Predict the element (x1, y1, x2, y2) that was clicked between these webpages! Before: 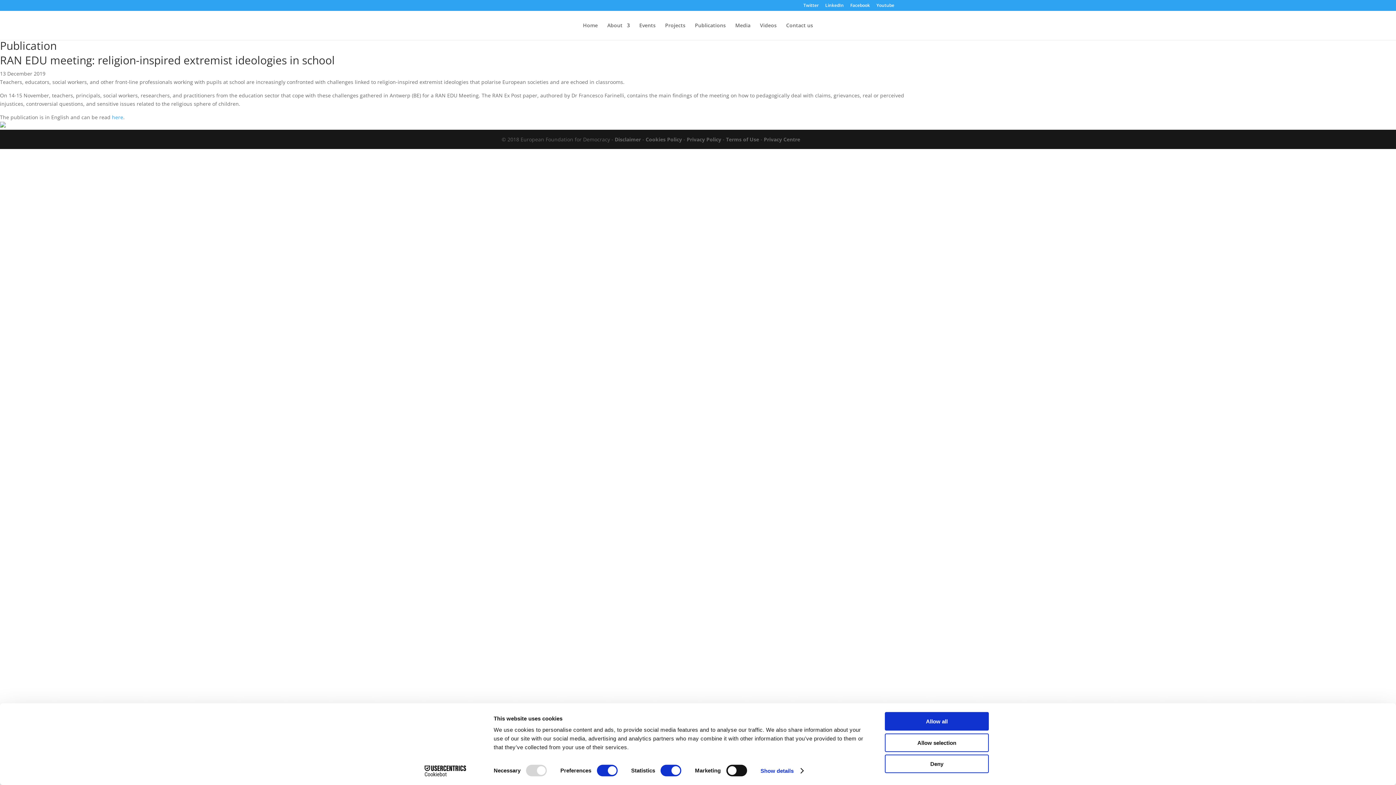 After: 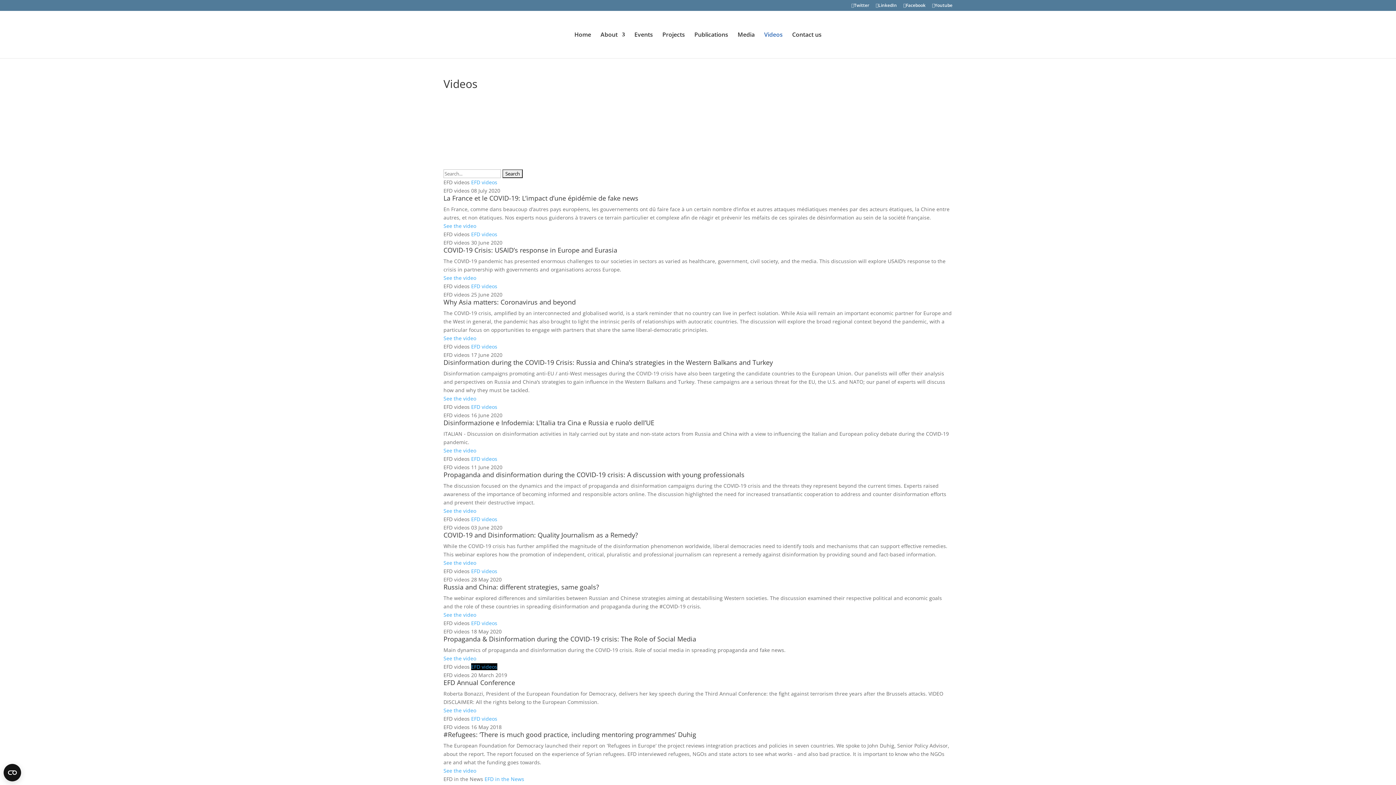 Action: bbox: (760, 22, 776, 40) label: Videos